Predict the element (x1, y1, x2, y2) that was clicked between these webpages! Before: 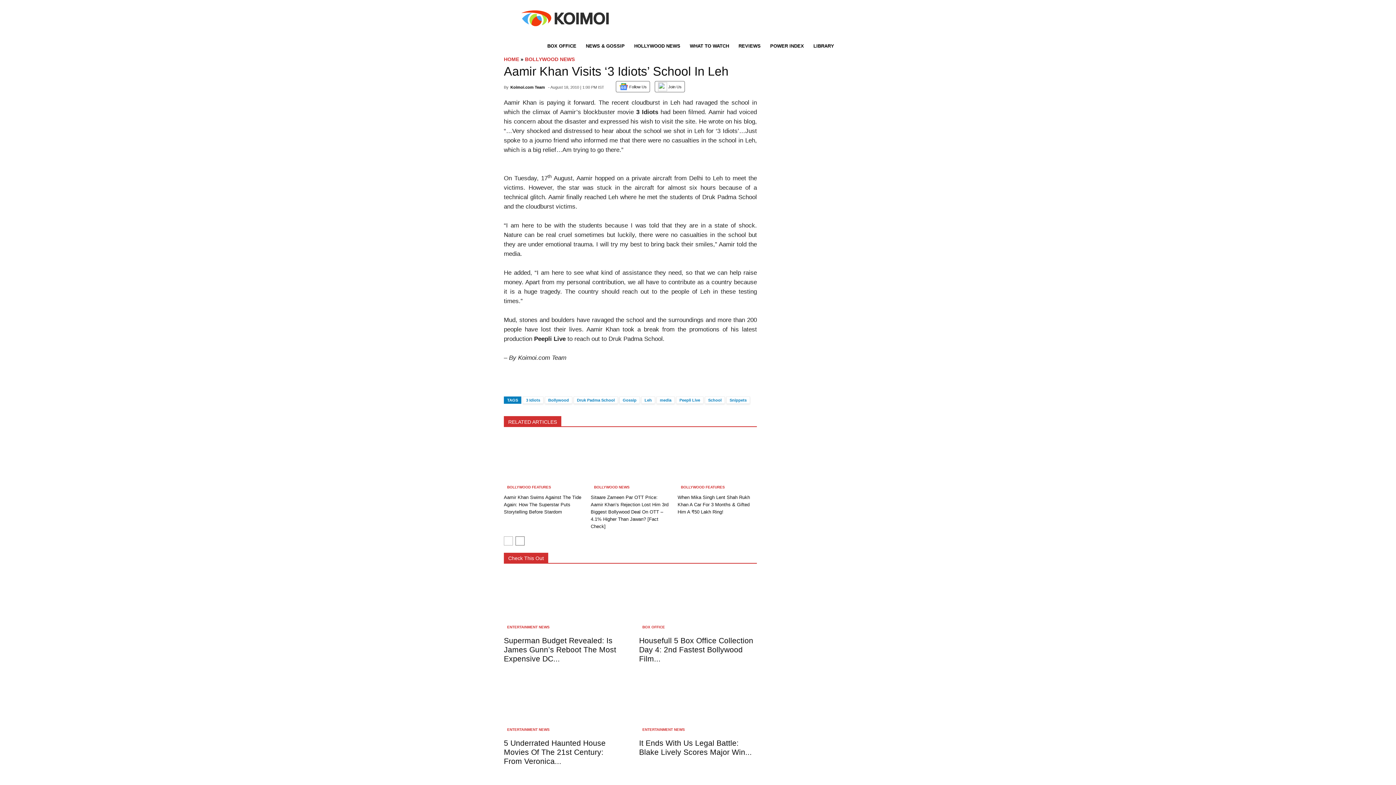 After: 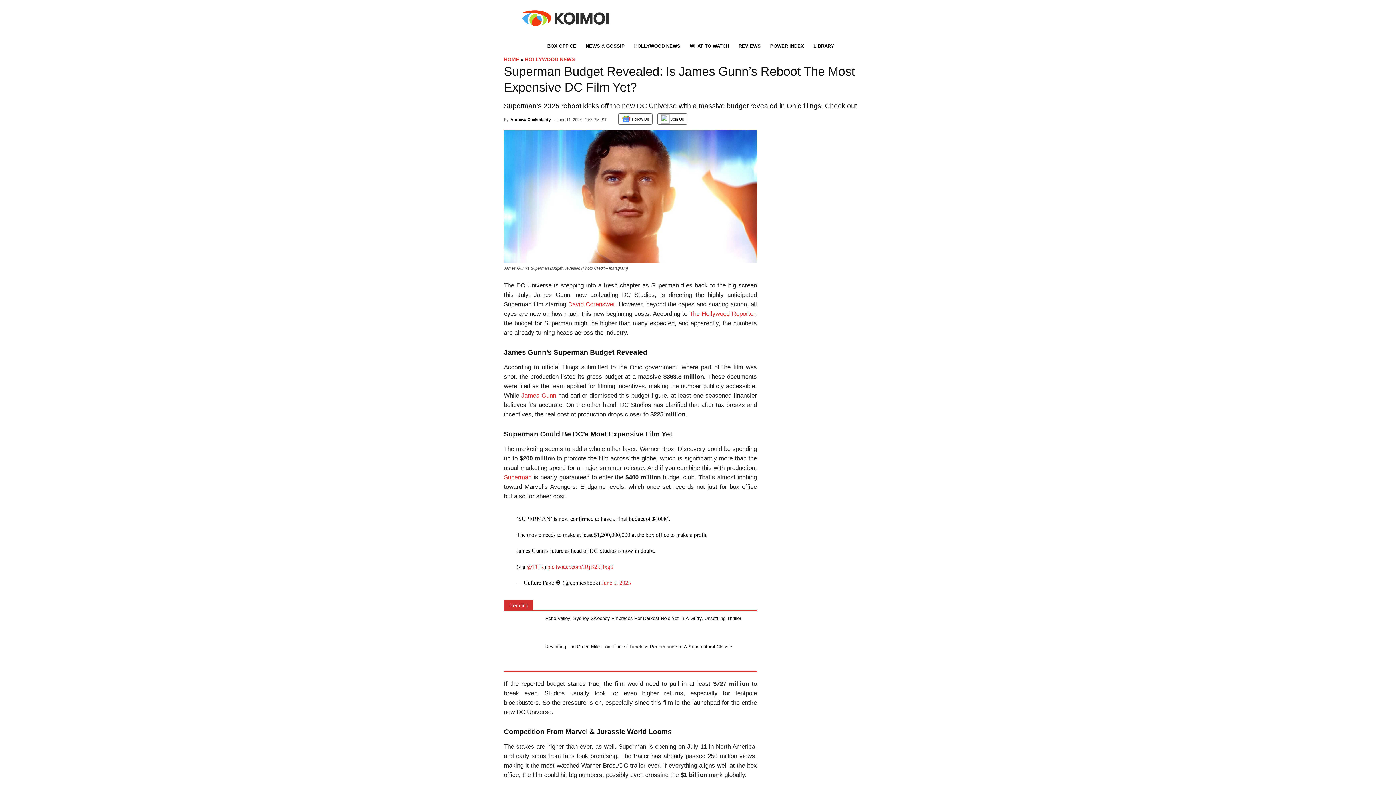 Action: bbox: (504, 636, 616, 663) label: Superman Budget Revealed: Is James Gunn’s Reboot The Most Expensive DC...